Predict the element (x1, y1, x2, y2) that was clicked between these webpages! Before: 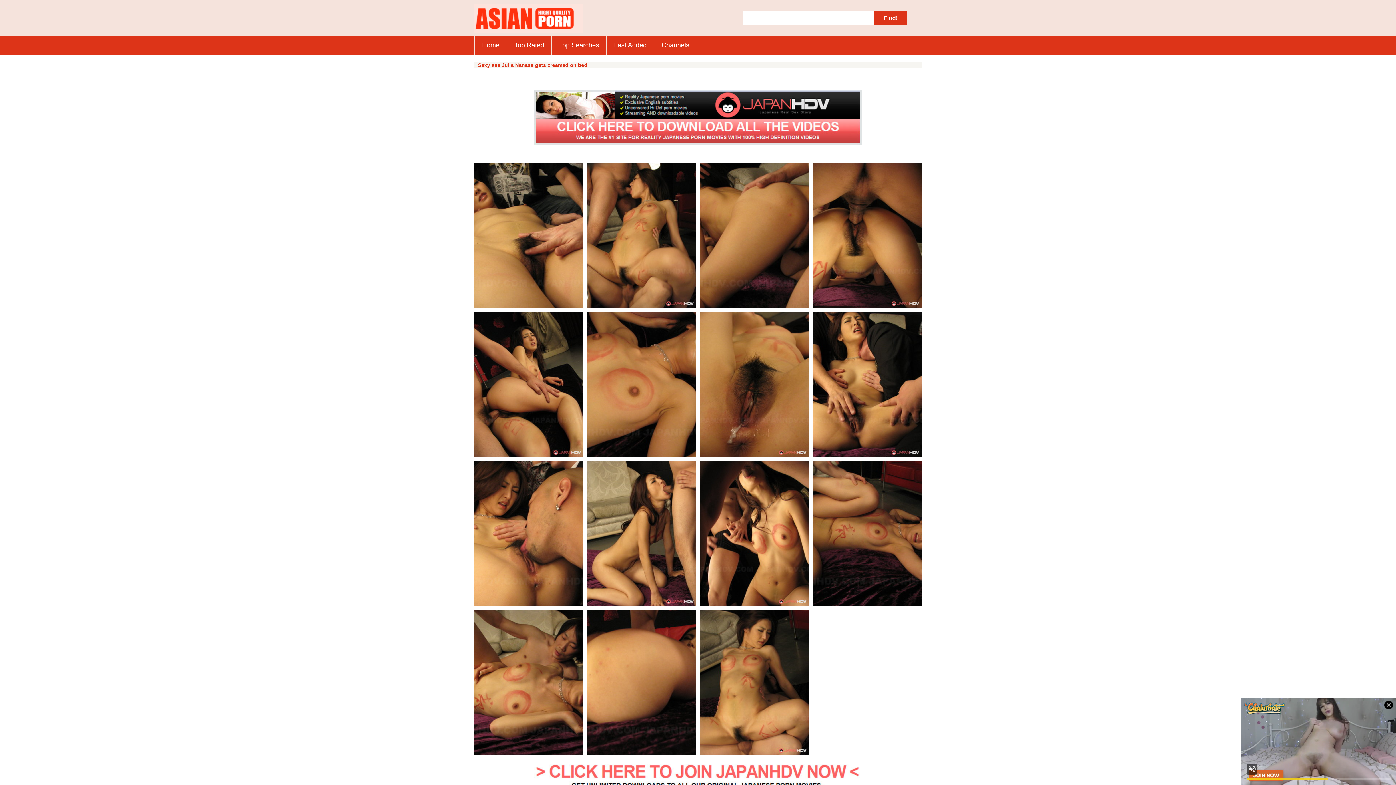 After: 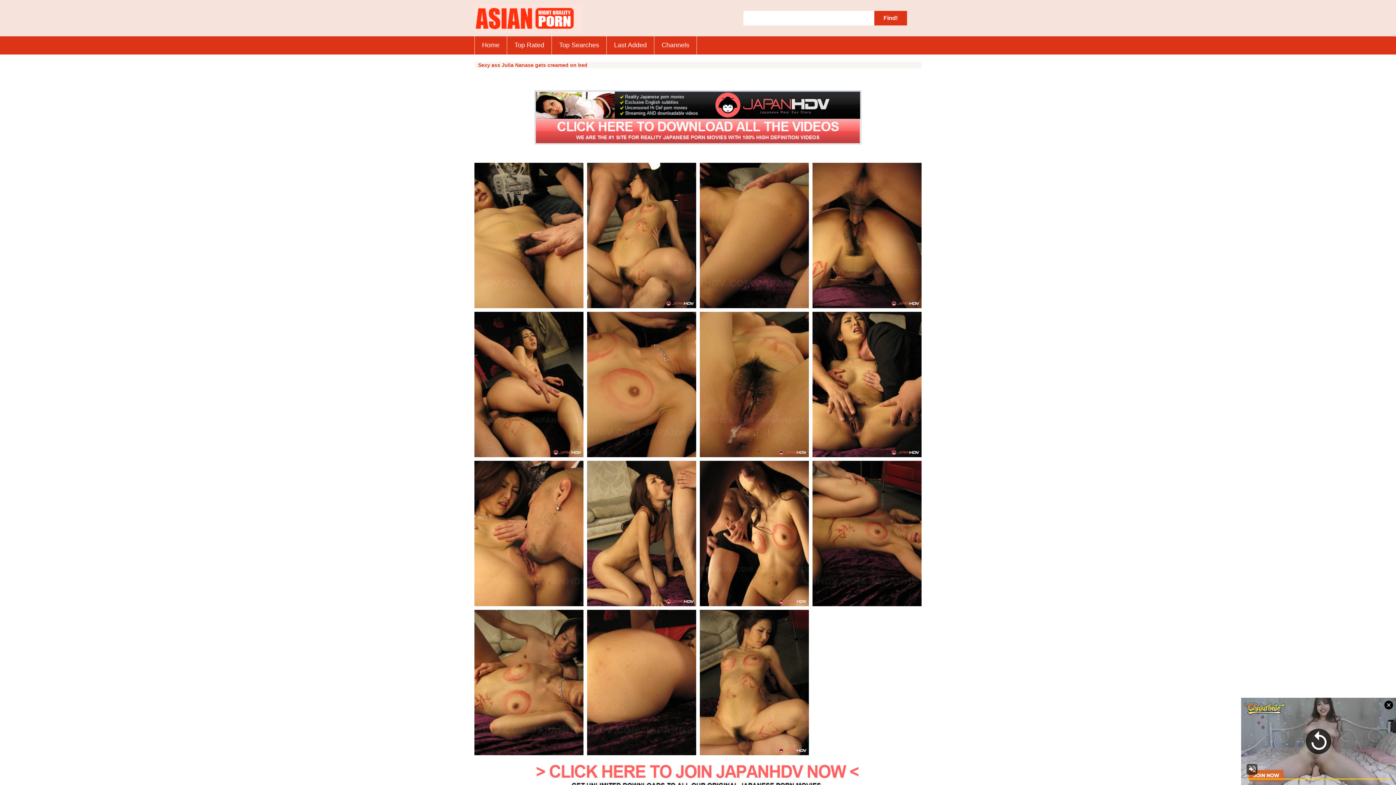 Action: bbox: (812, 162, 921, 308)